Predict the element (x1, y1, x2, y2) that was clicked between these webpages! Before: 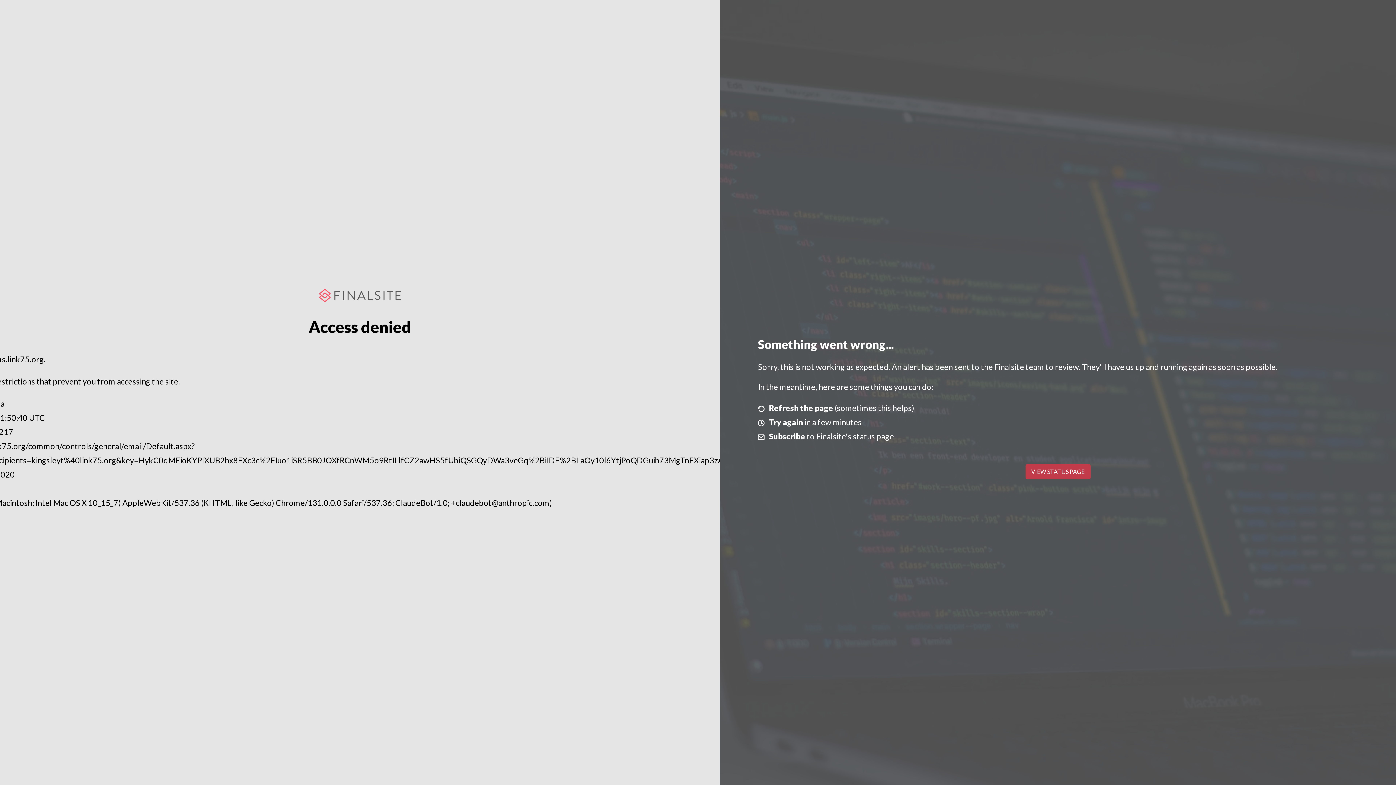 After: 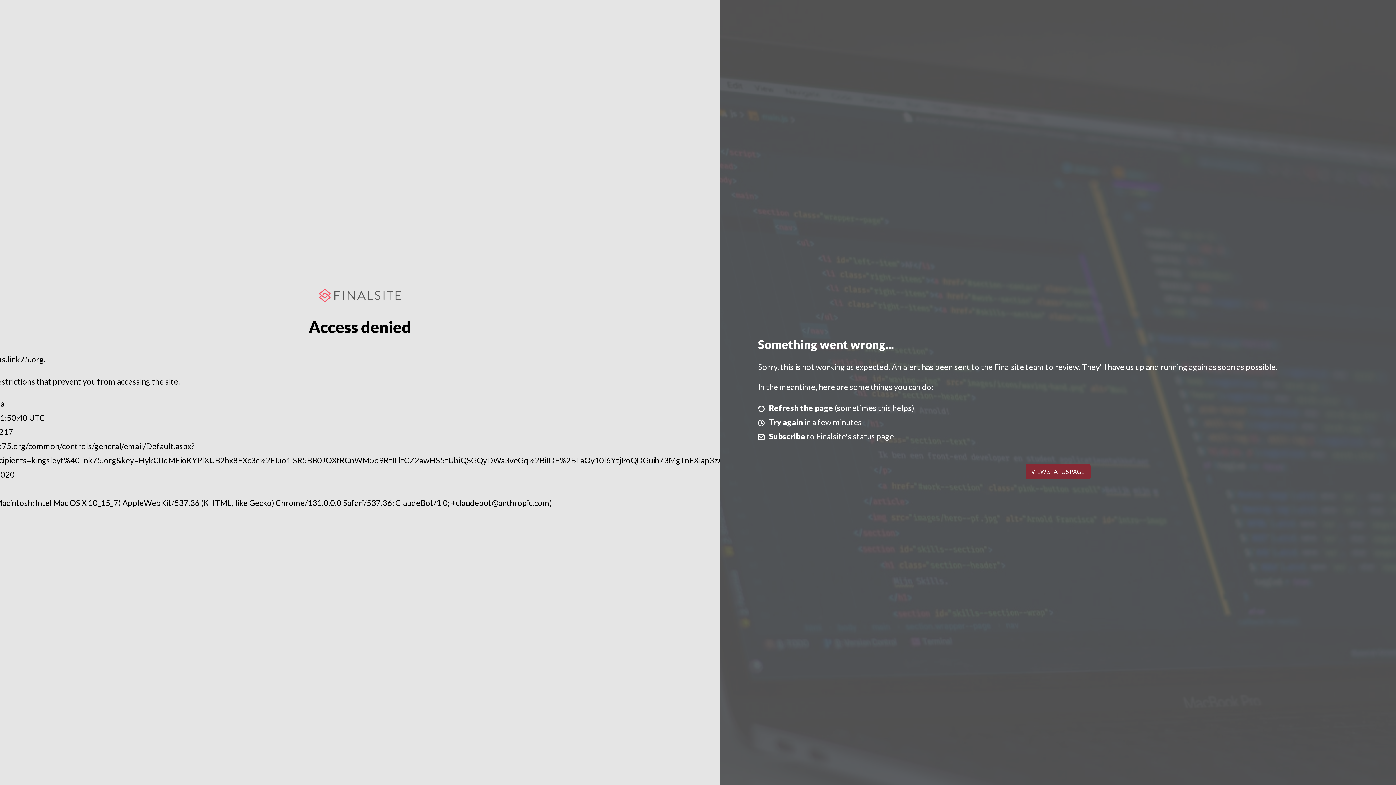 Action: bbox: (1025, 464, 1090, 479) label: VIEW STATUS PAGE